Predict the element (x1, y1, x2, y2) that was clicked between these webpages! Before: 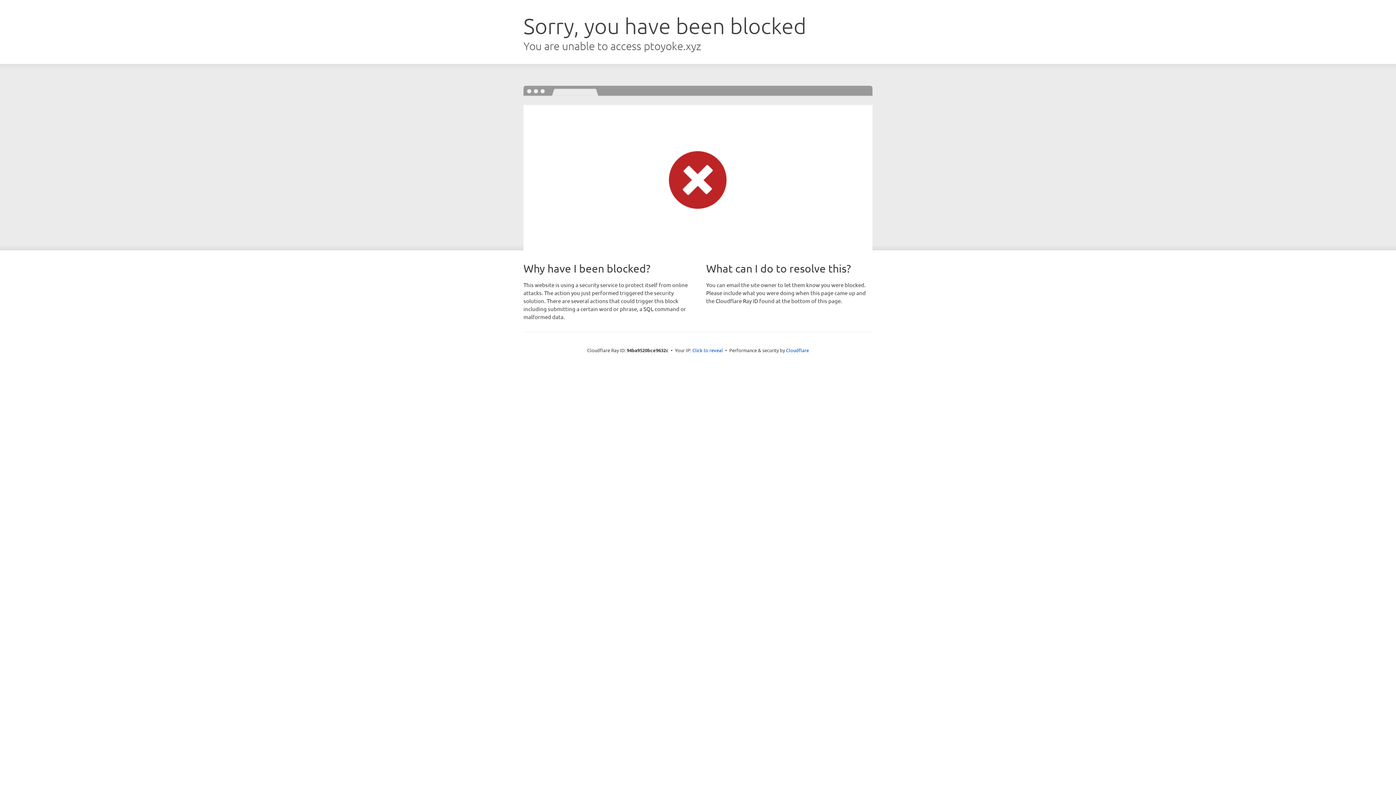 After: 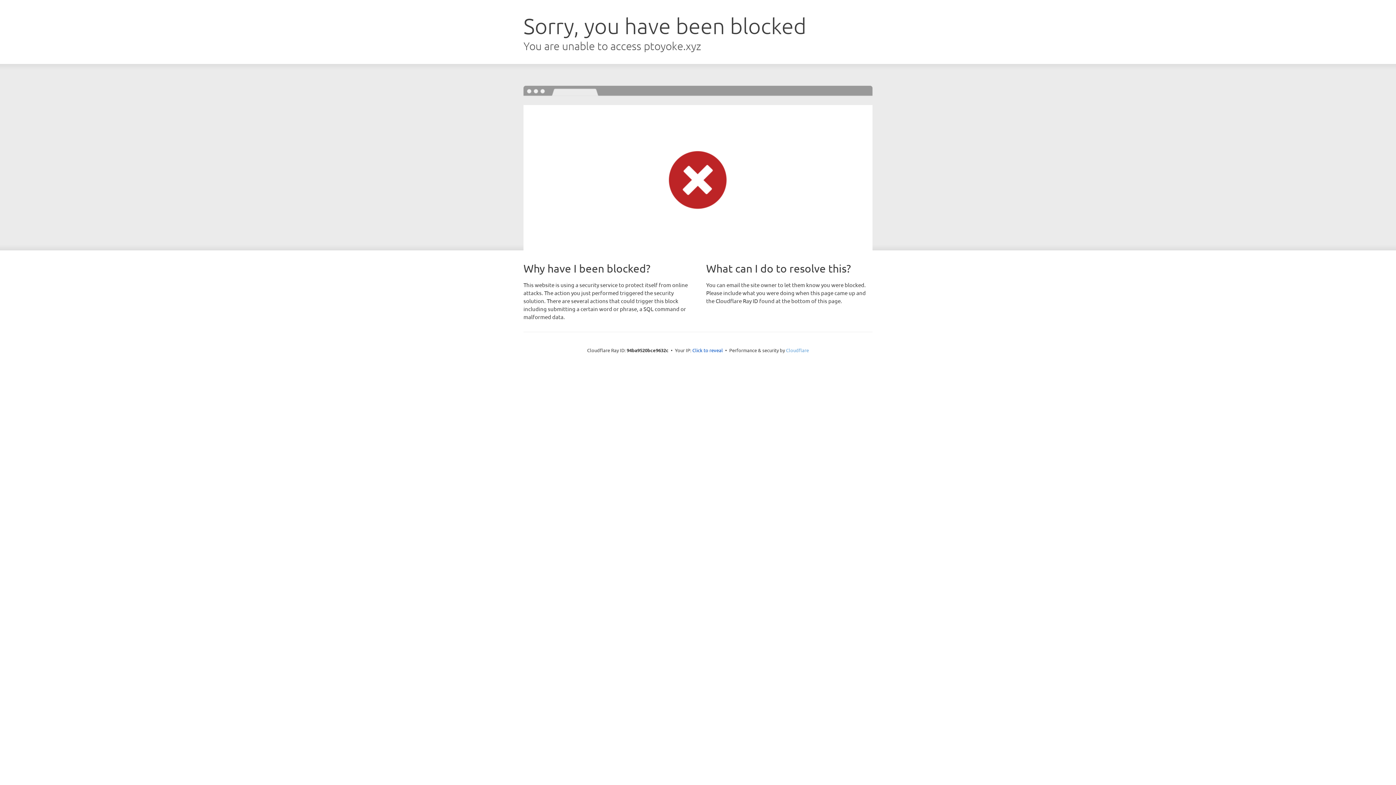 Action: label: Cloudflare bbox: (786, 347, 809, 353)